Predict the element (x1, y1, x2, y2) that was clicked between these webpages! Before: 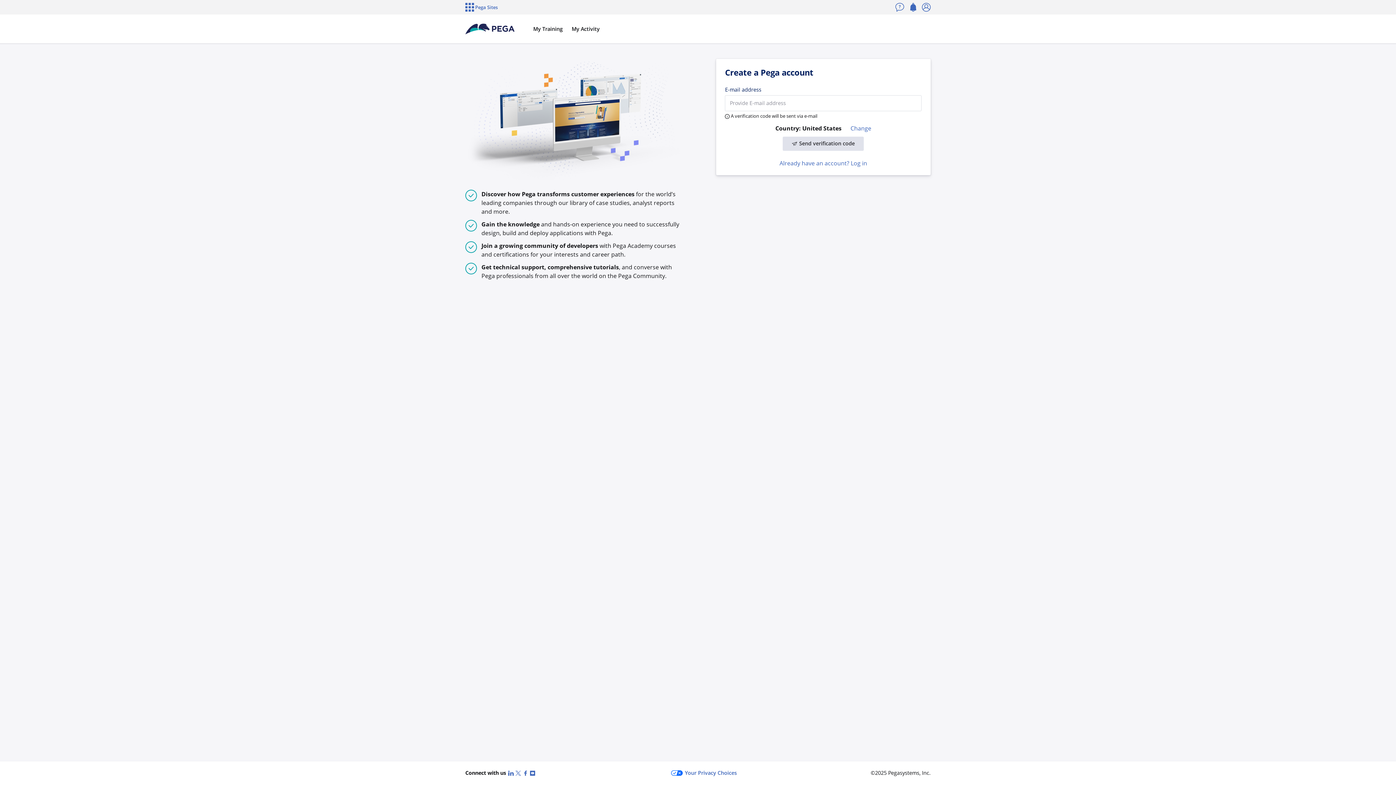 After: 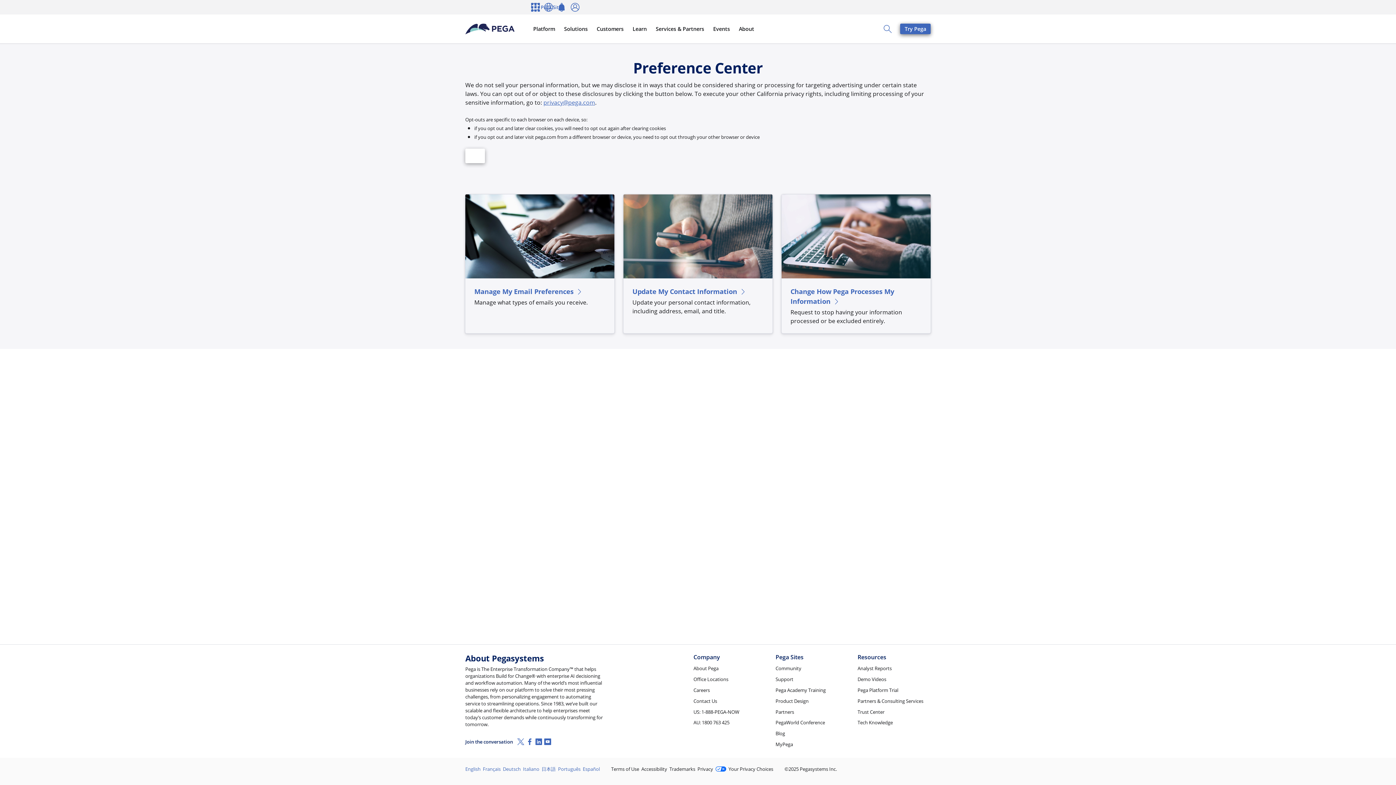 Action: label: Your Privacy Choices bbox: (671, 769, 737, 777)